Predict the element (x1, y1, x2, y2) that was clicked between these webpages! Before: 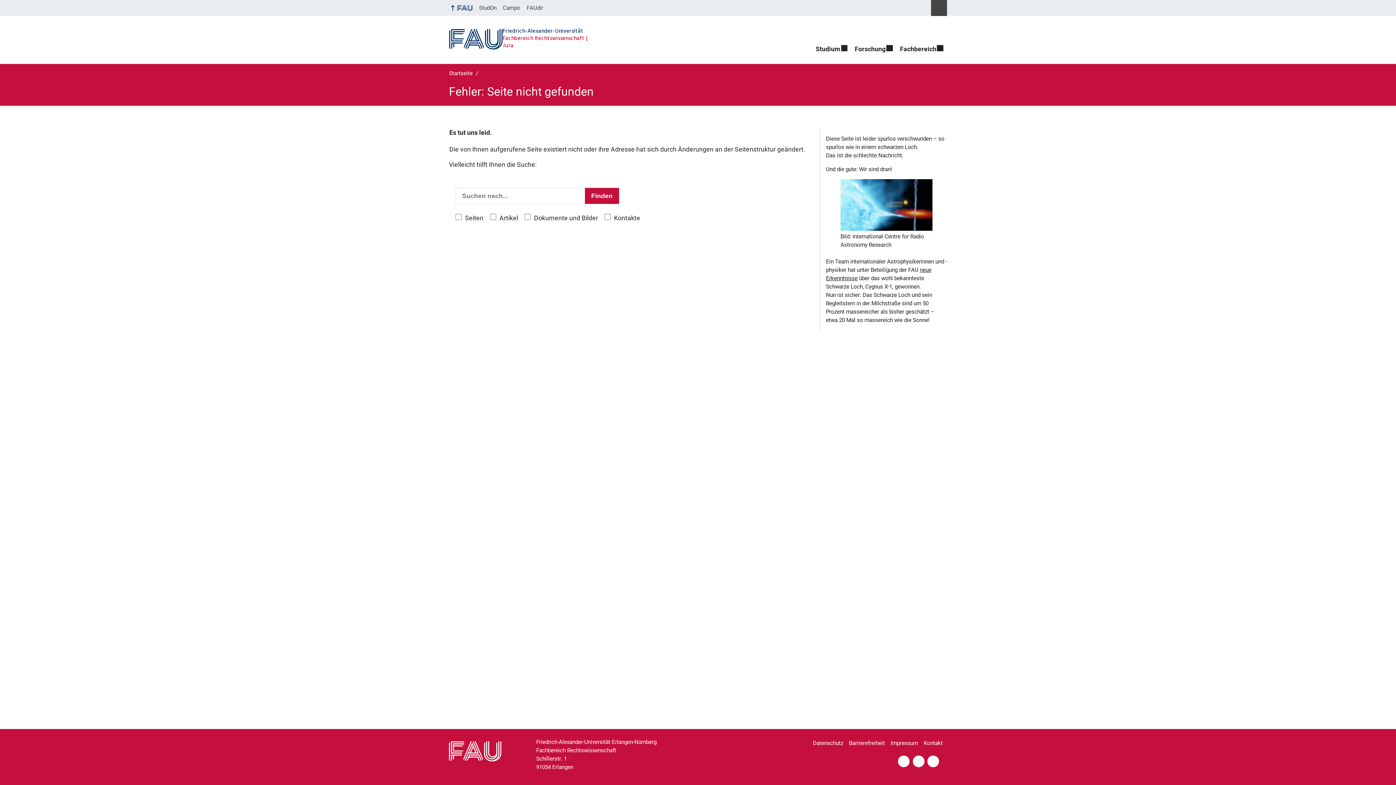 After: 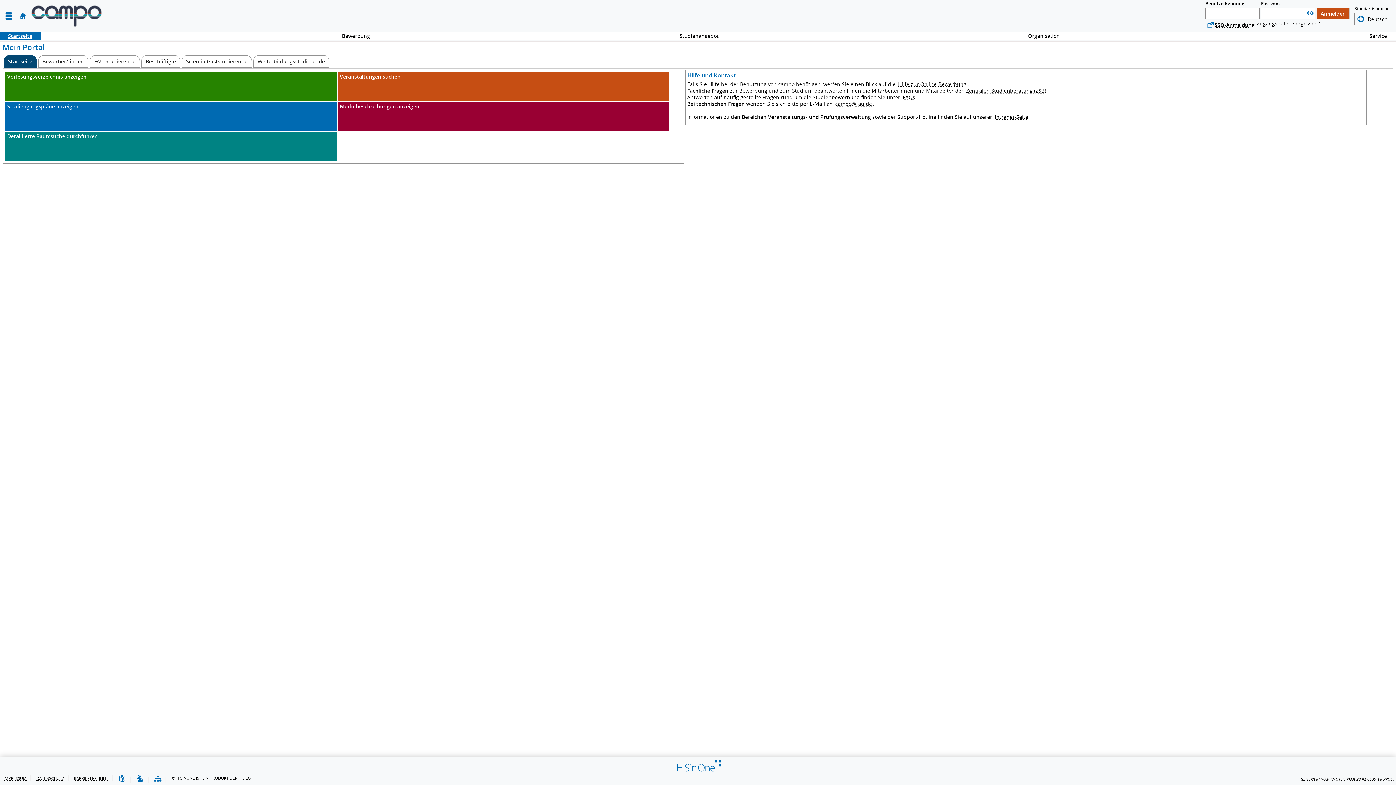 Action: label: Campo bbox: (499, 0, 523, 16)